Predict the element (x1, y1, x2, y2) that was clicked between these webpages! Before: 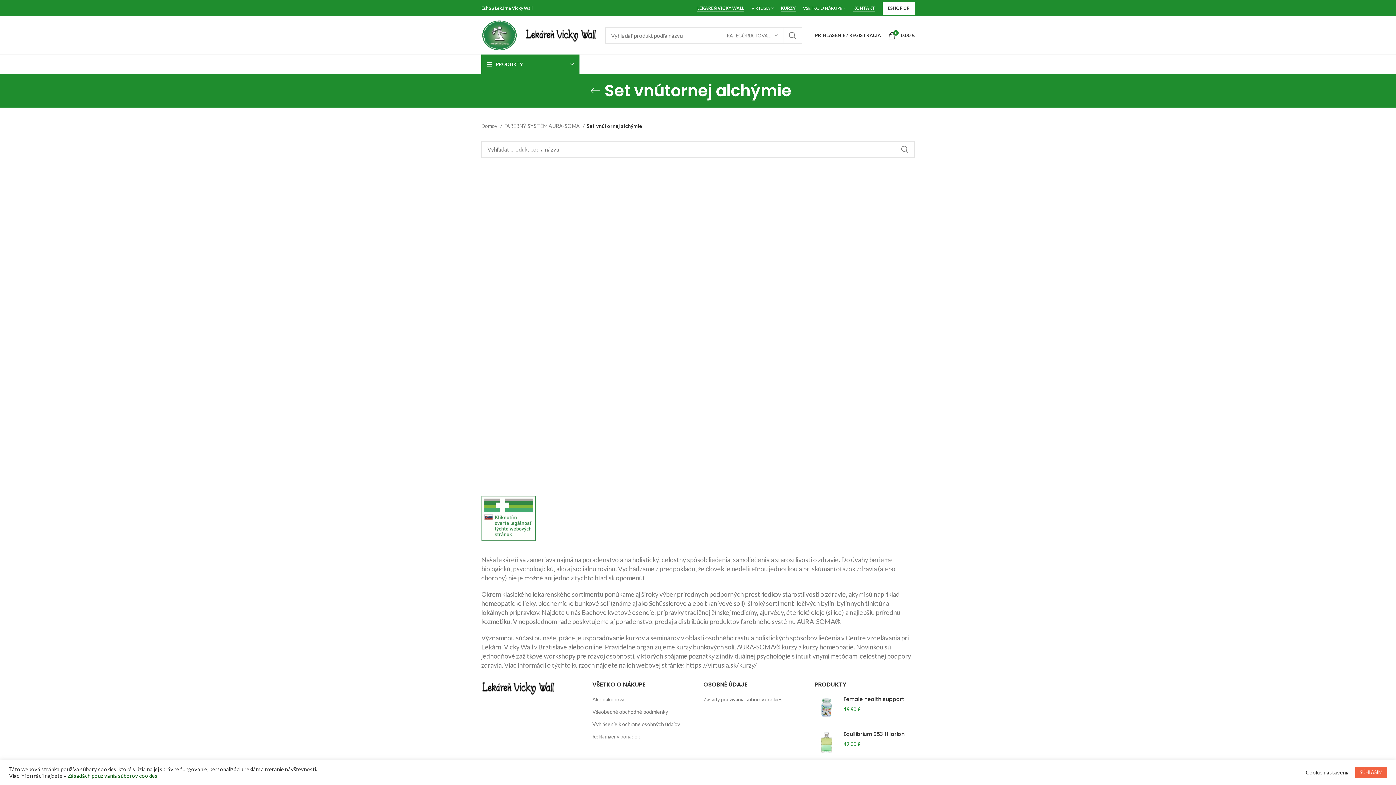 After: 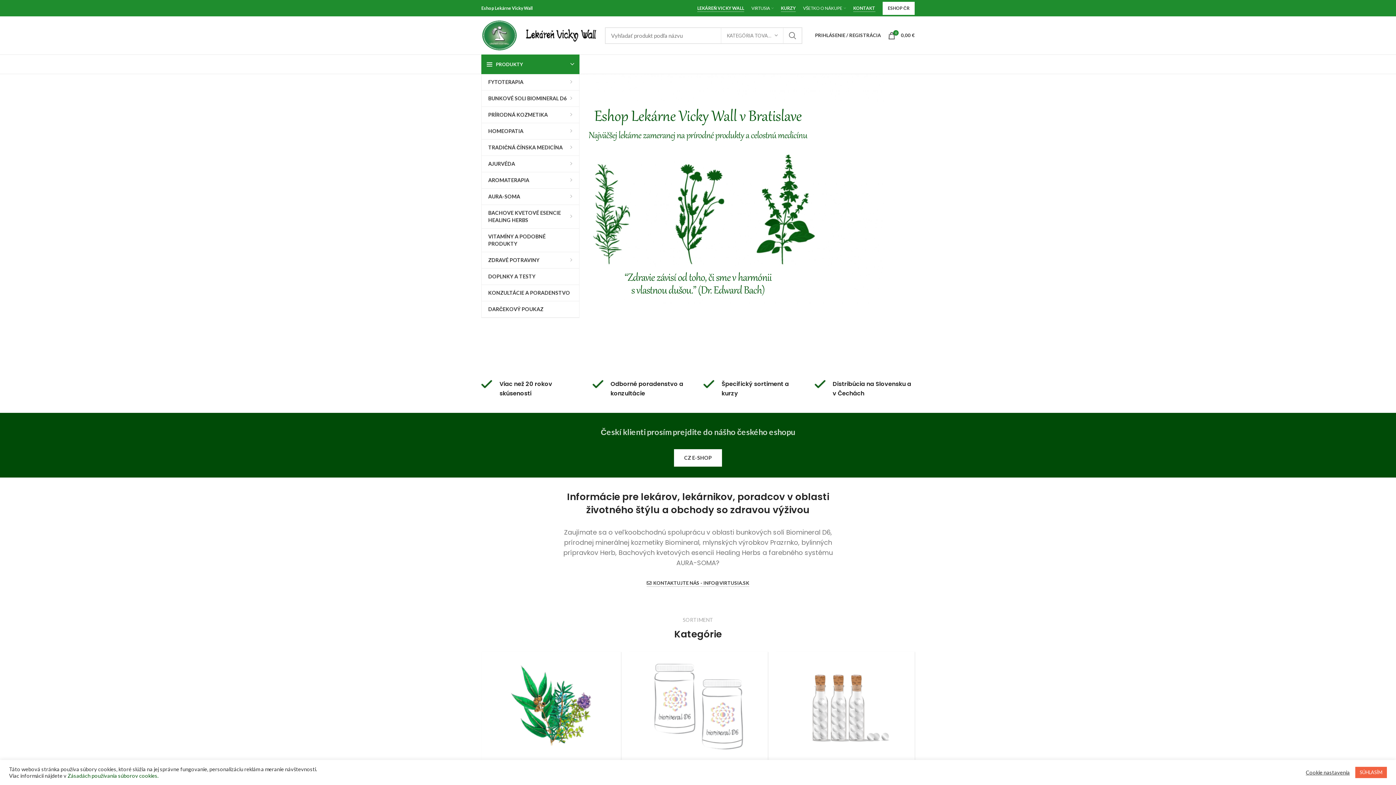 Action: bbox: (525, 31, 597, 37)